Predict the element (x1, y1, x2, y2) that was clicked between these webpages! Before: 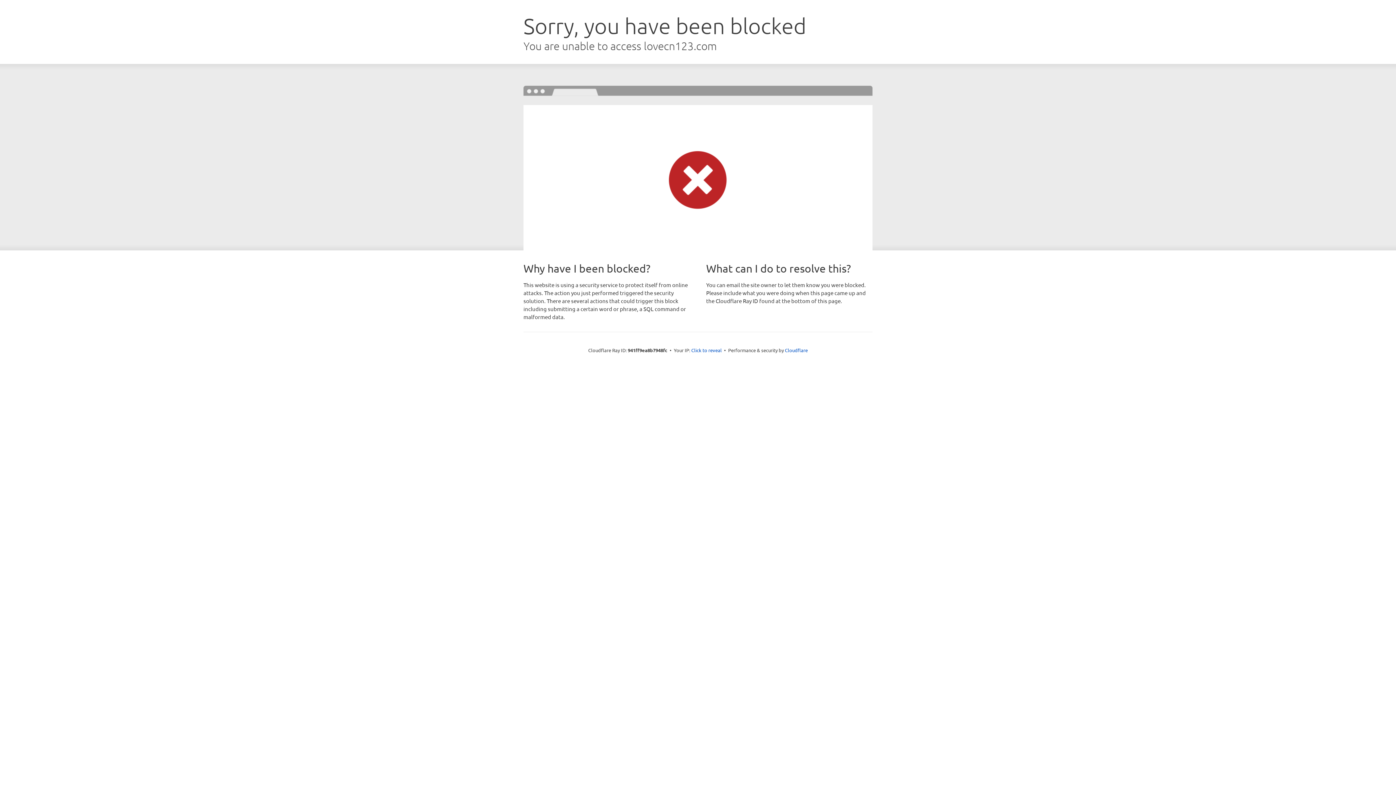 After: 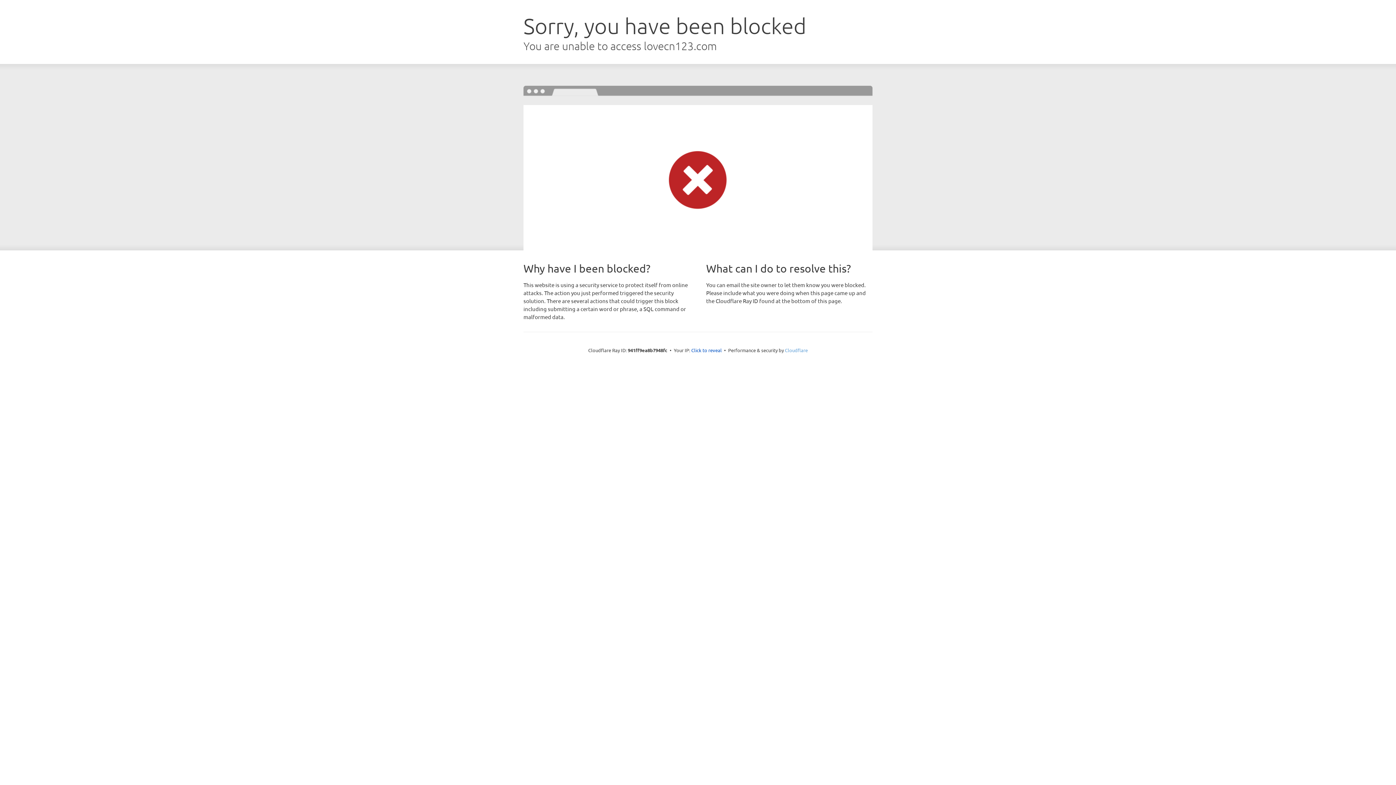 Action: label: Cloudflare bbox: (785, 347, 808, 353)